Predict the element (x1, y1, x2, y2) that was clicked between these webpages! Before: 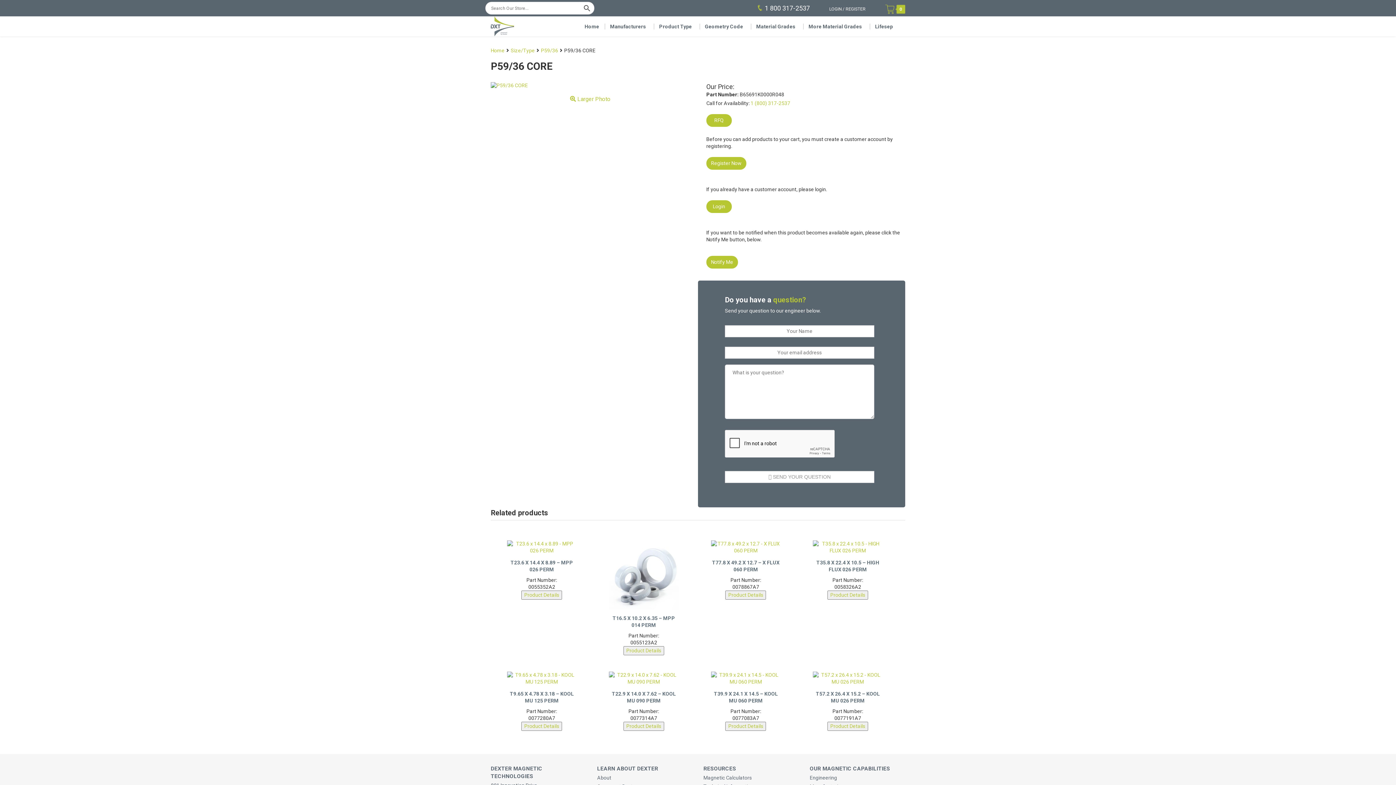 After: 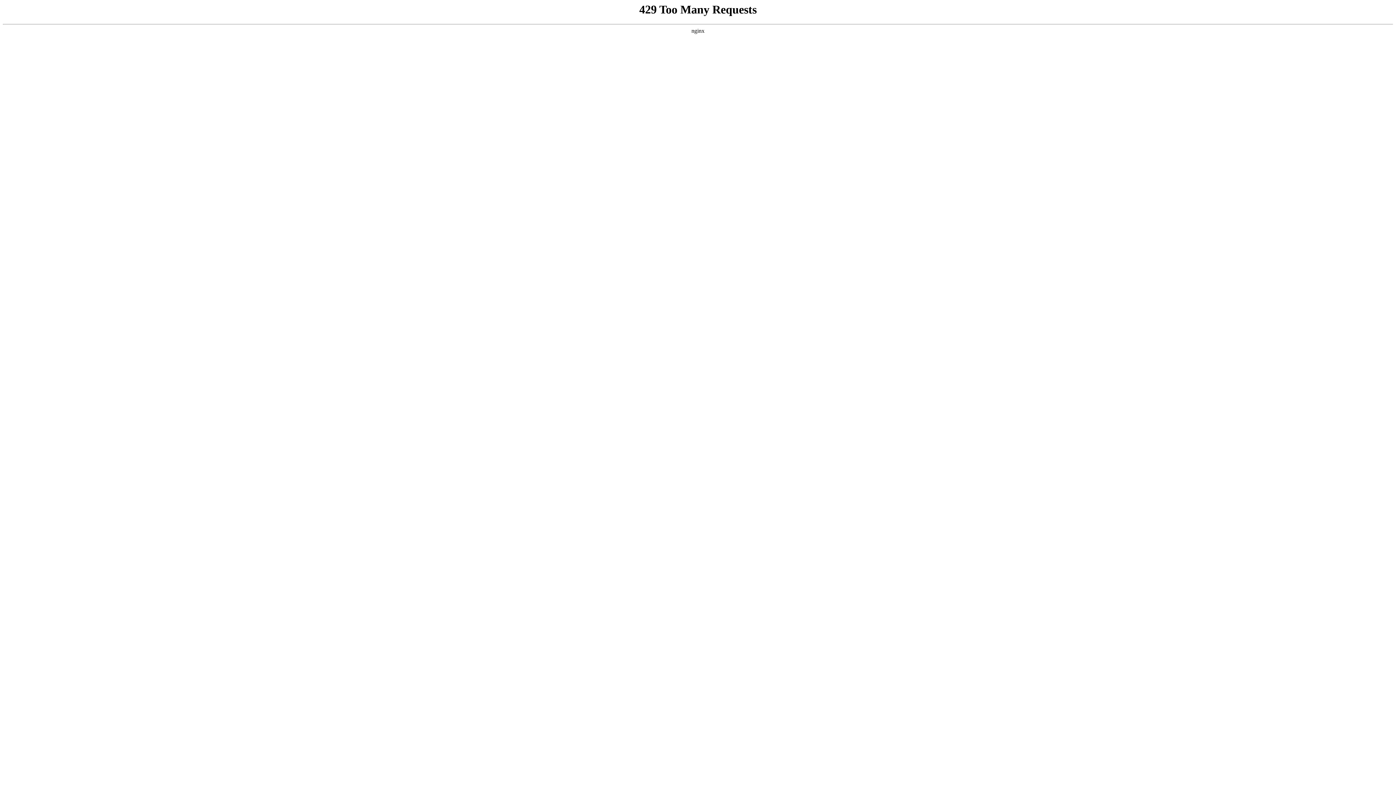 Action: label: Login bbox: (706, 200, 731, 213)